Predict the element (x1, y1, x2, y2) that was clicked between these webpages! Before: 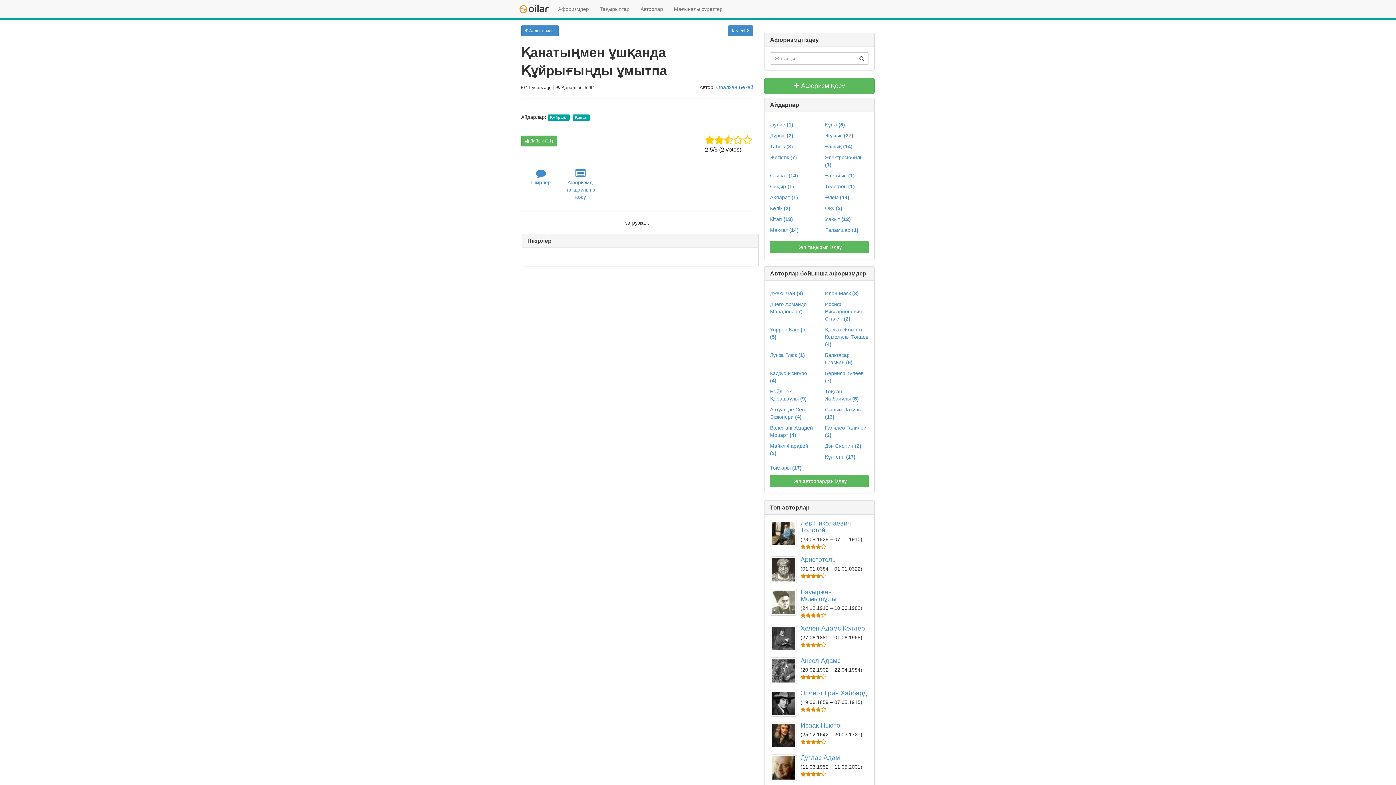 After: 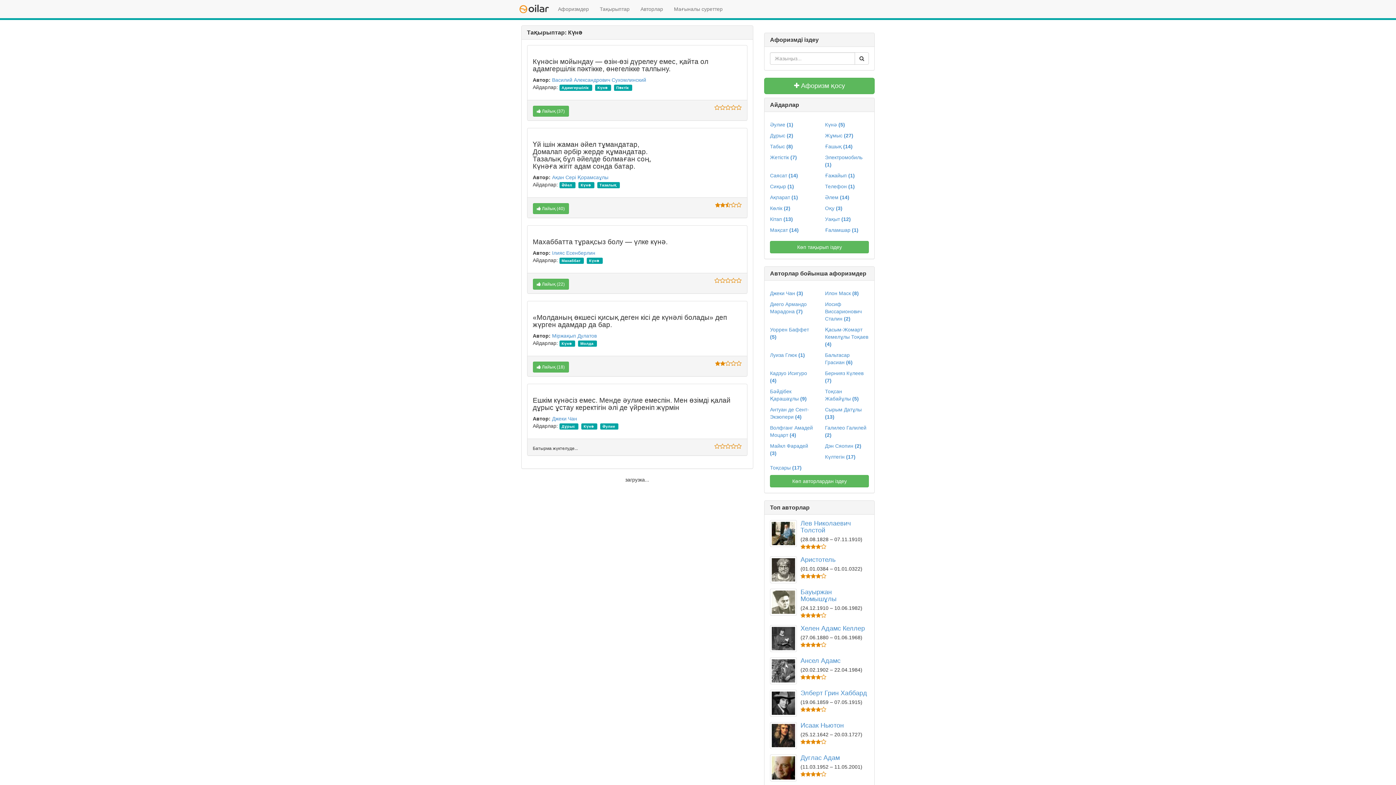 Action: label: Күнә (5) bbox: (825, 121, 869, 128)